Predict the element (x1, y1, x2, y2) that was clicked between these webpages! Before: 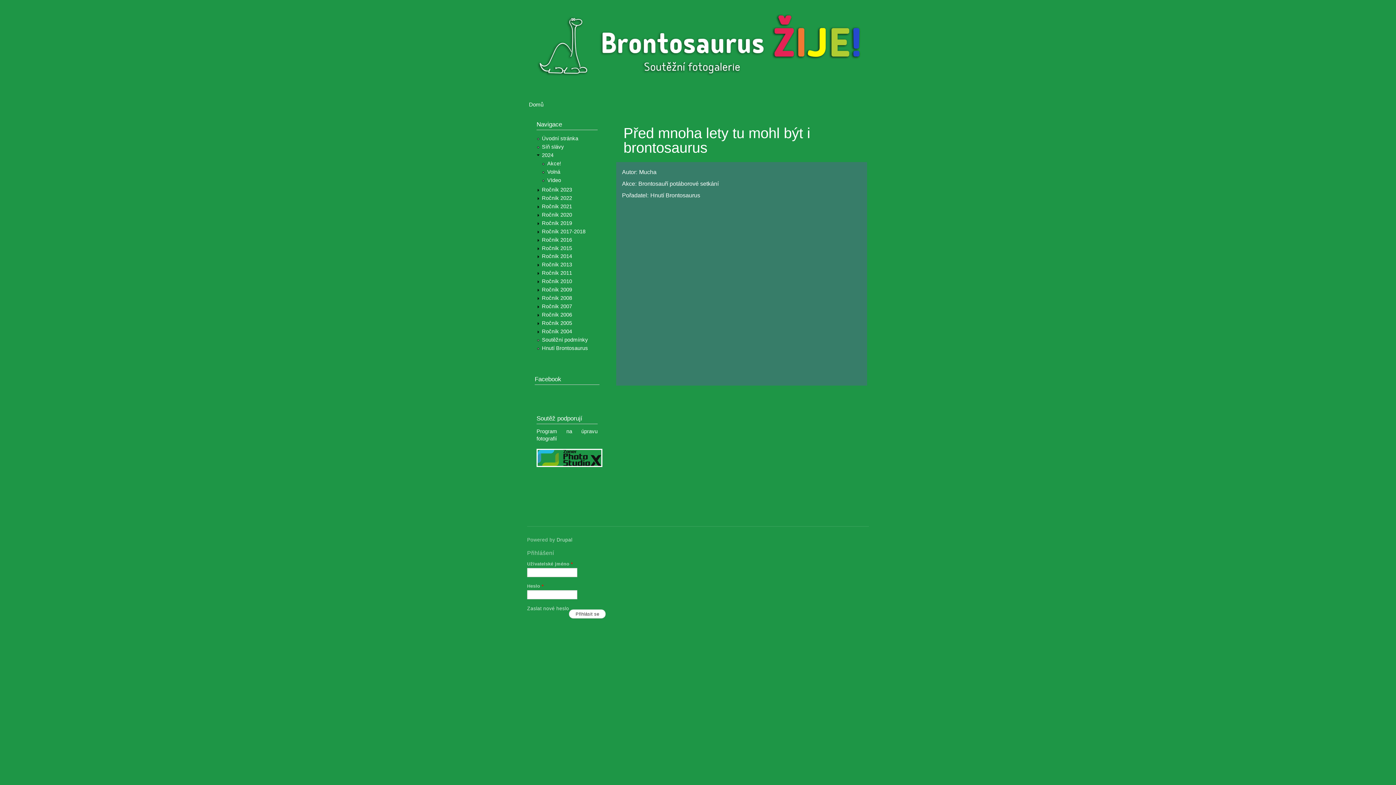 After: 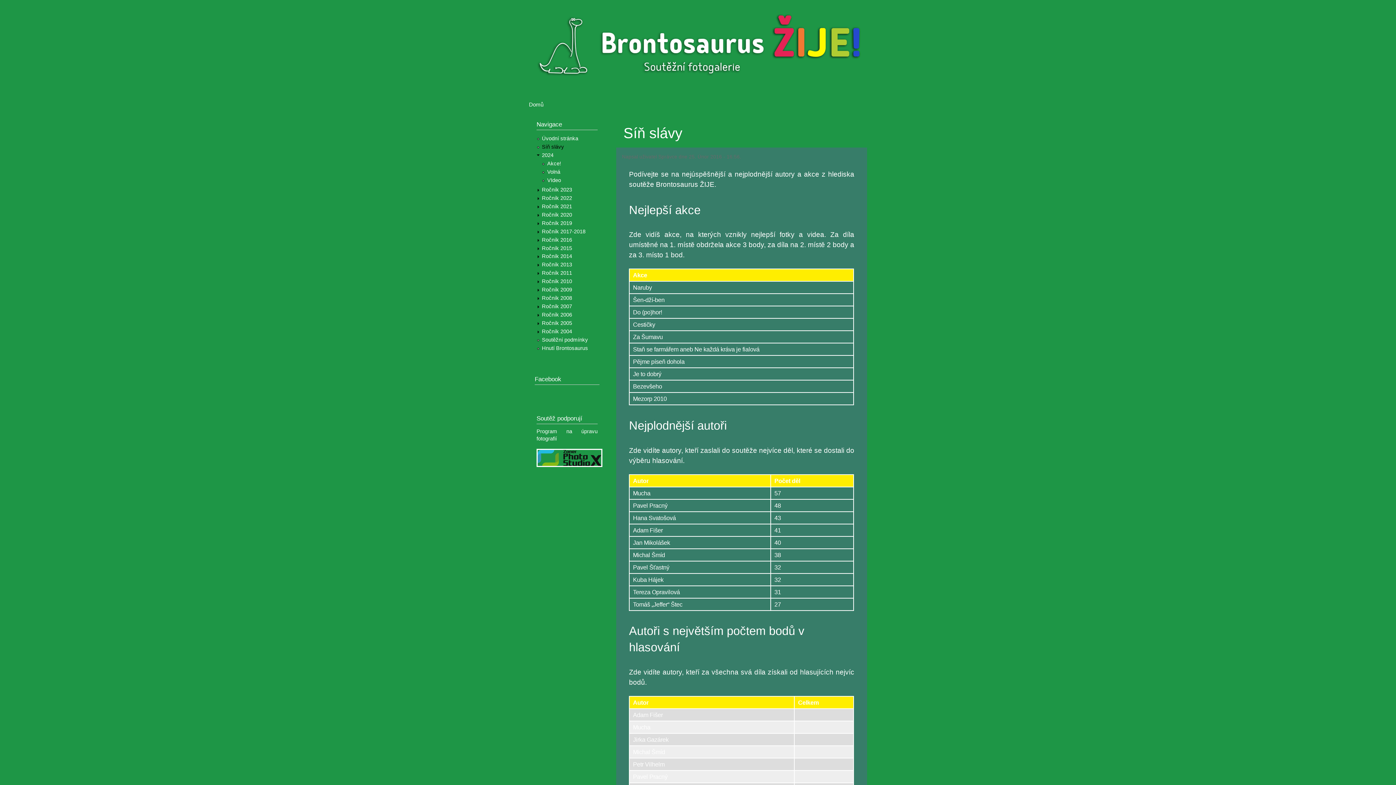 Action: label: Síň slávy bbox: (542, 143, 564, 149)